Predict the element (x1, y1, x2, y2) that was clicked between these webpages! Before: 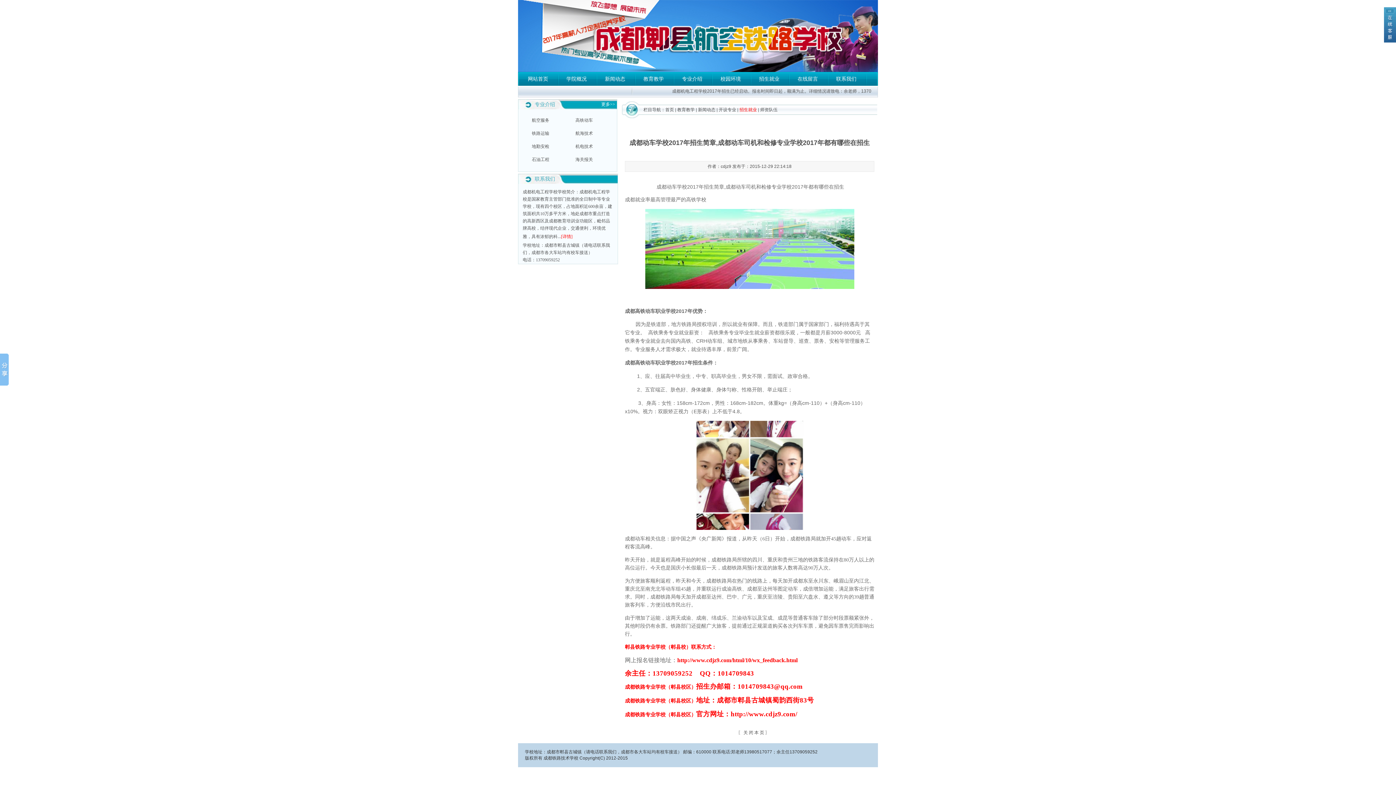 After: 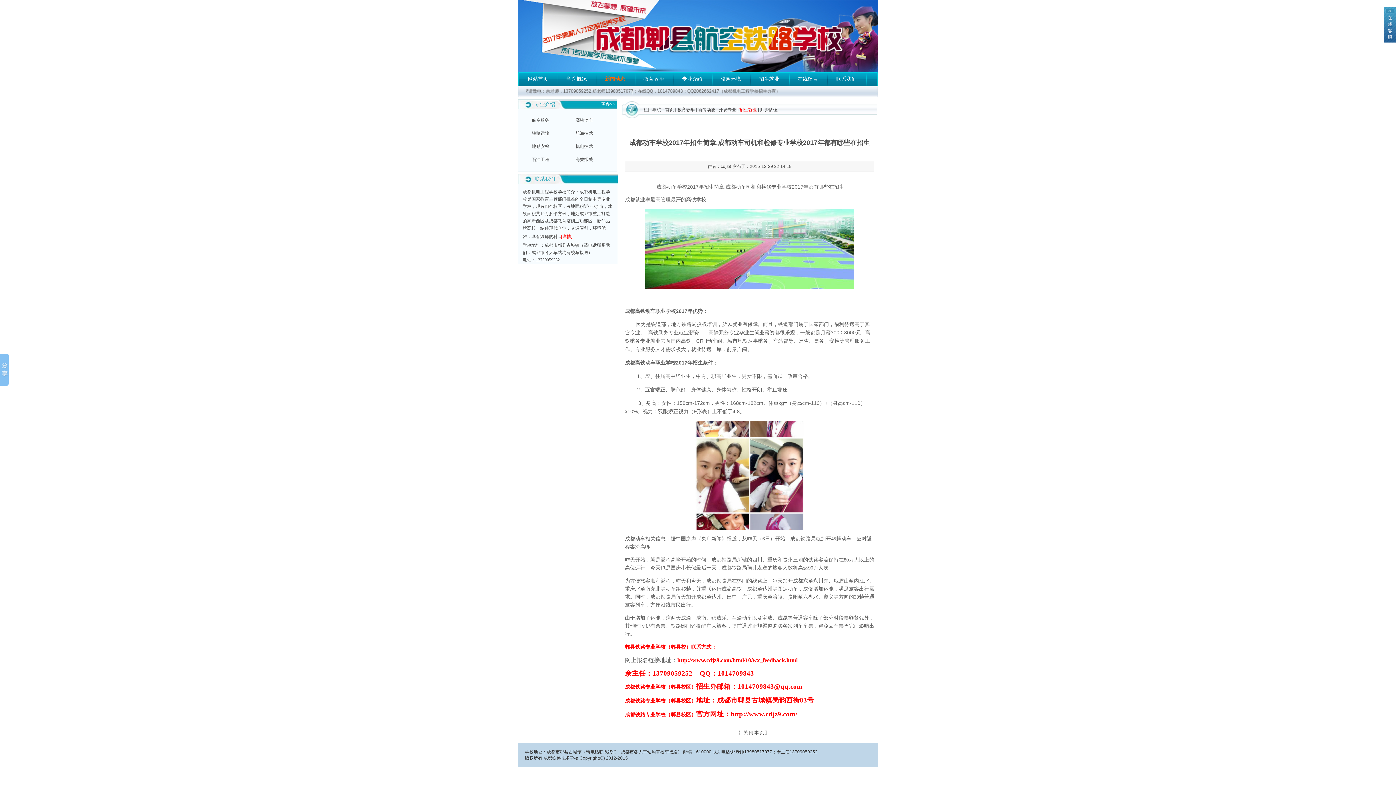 Action: bbox: (597, 72, 635, 86) label: 新闻动态